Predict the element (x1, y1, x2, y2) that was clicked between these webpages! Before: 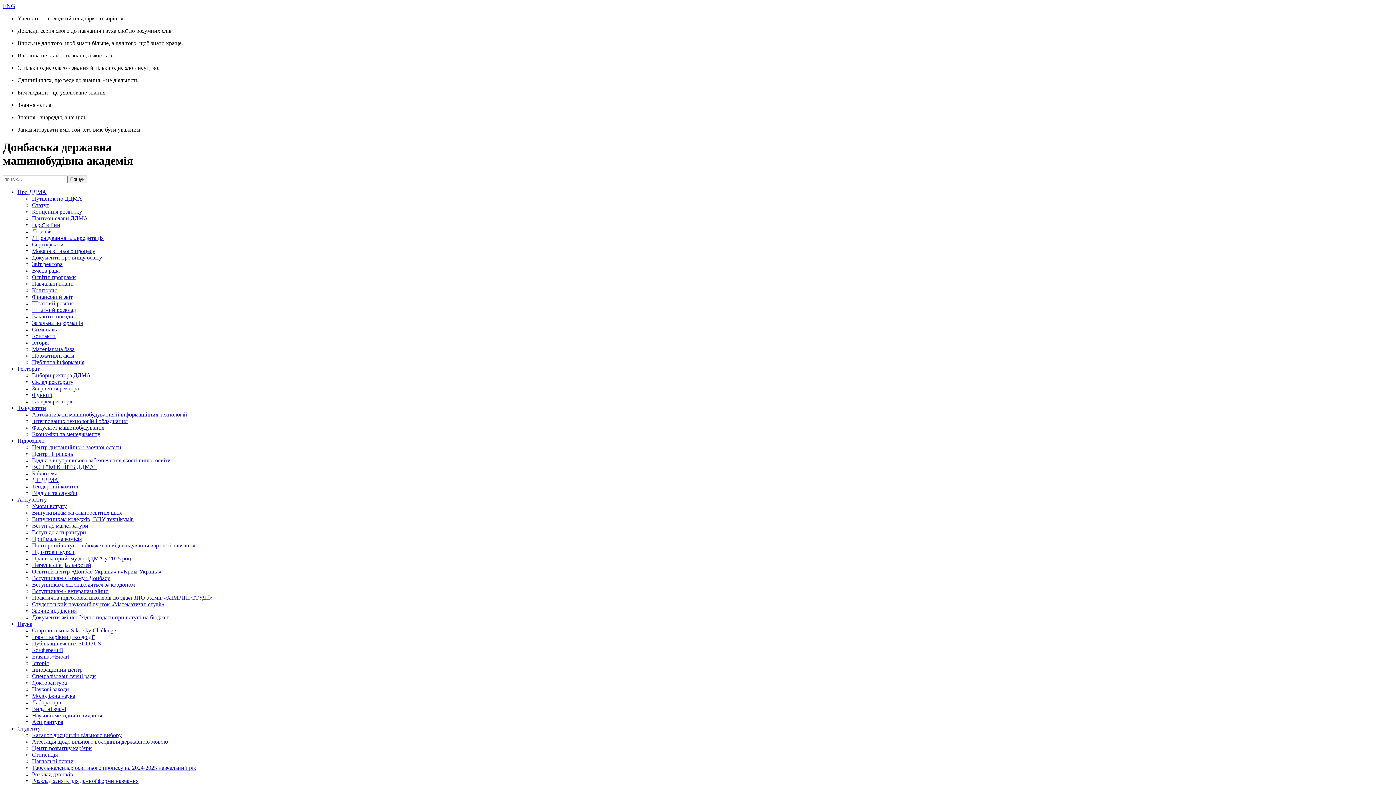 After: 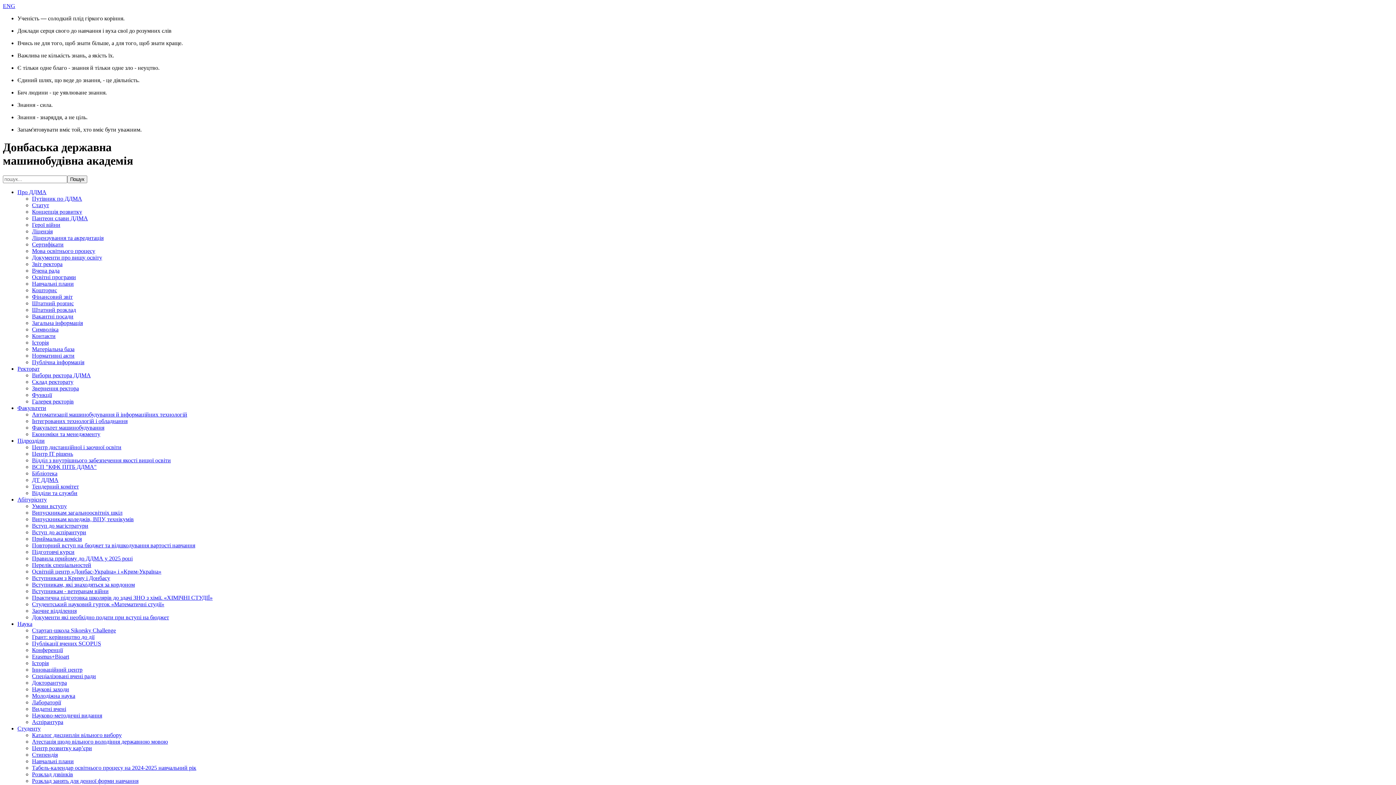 Action: label: Інноваційний центр bbox: (32, 666, 82, 673)